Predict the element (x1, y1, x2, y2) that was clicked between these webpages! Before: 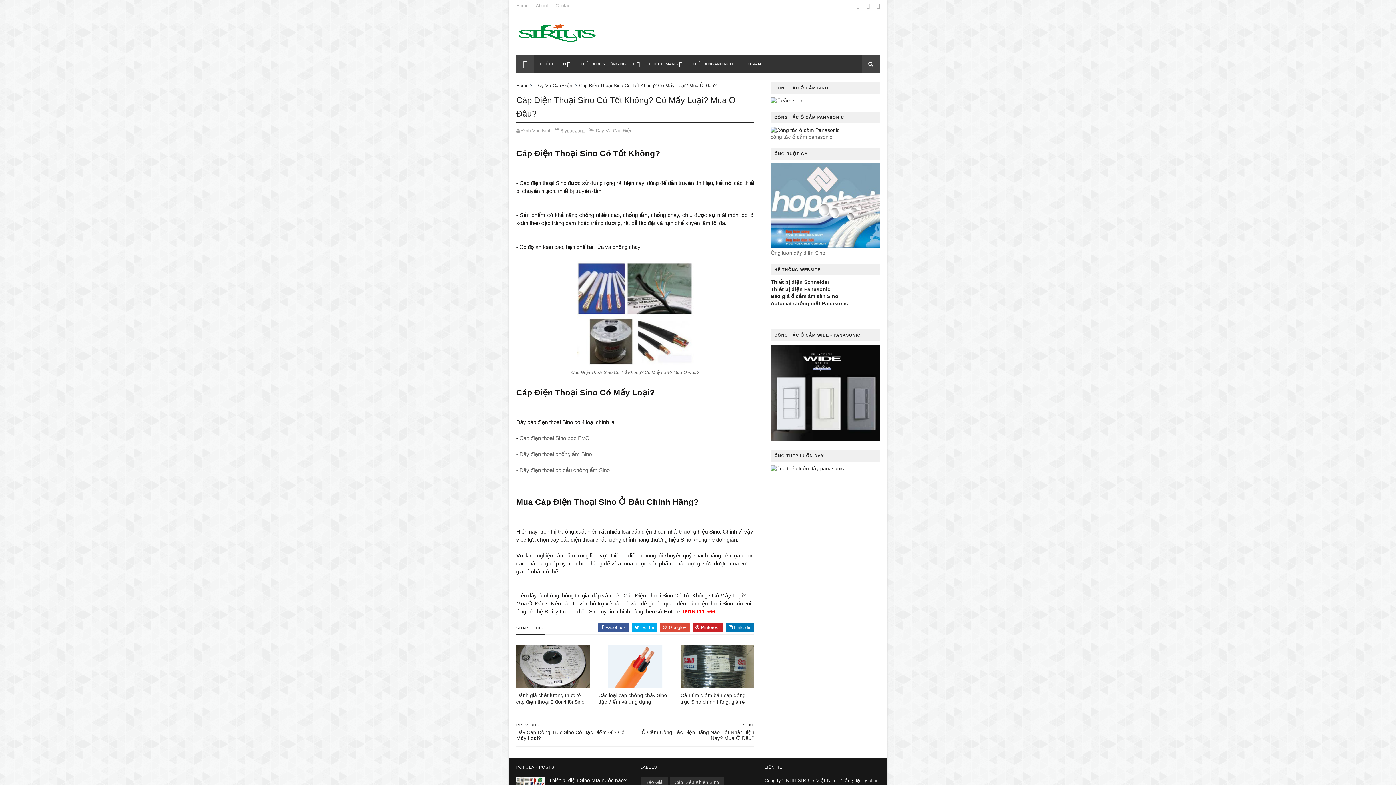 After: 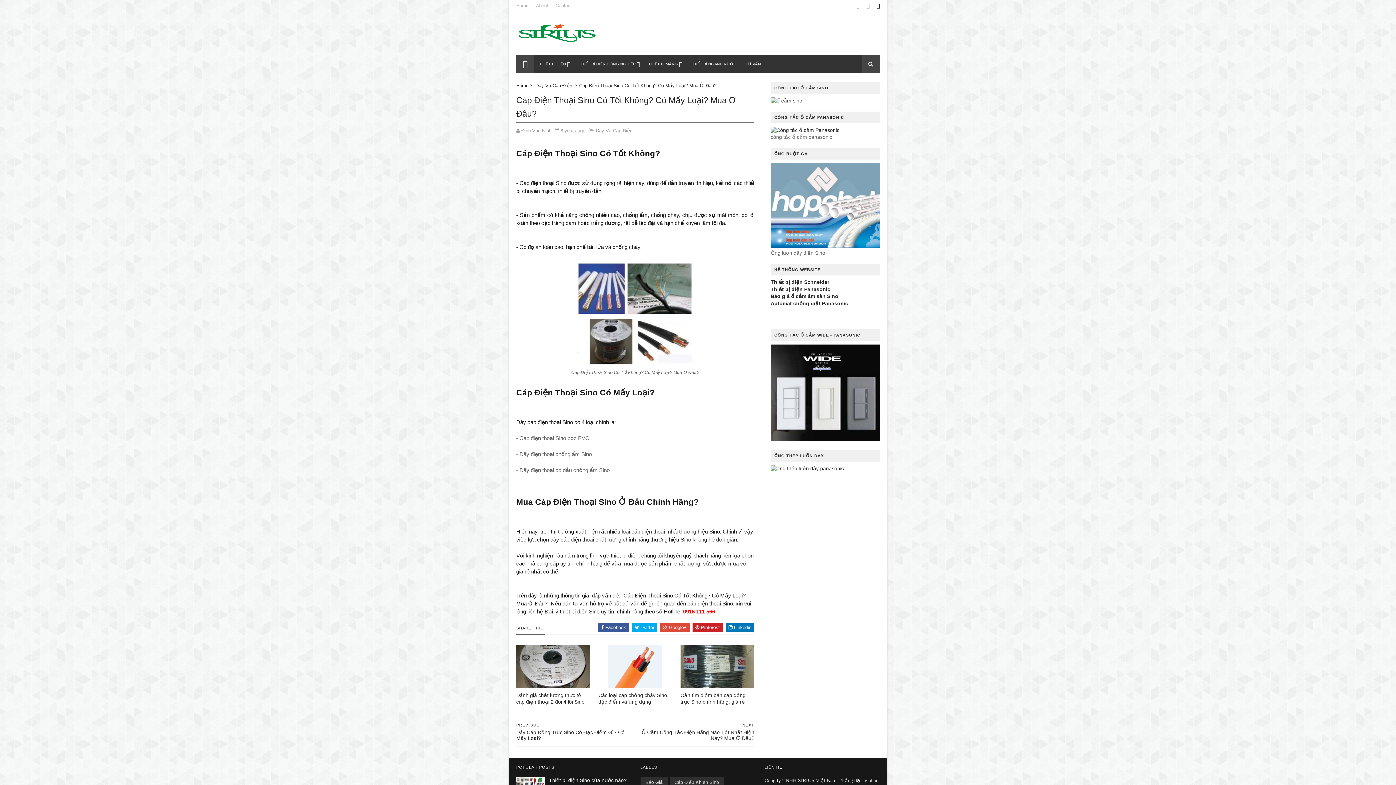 Action: bbox: (877, 0, 880, 11)